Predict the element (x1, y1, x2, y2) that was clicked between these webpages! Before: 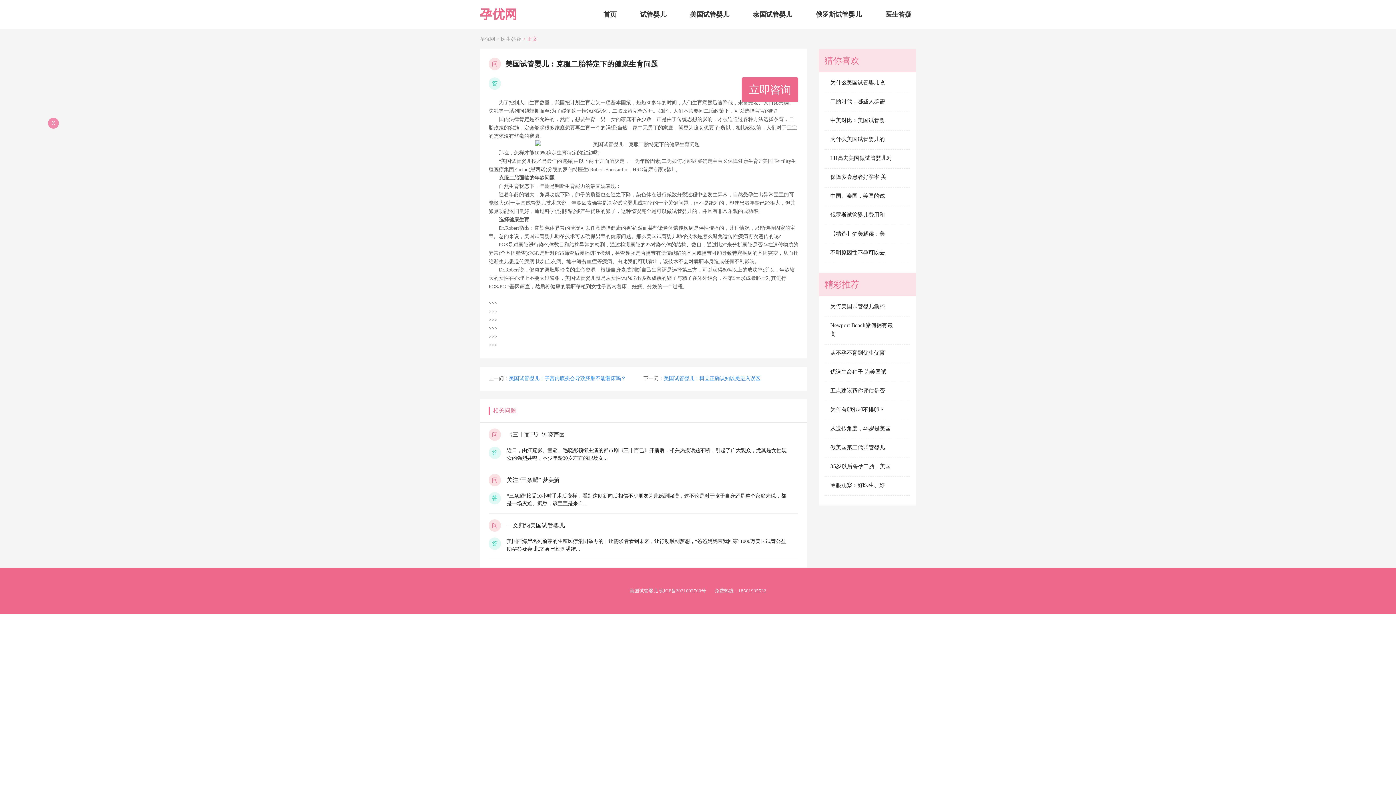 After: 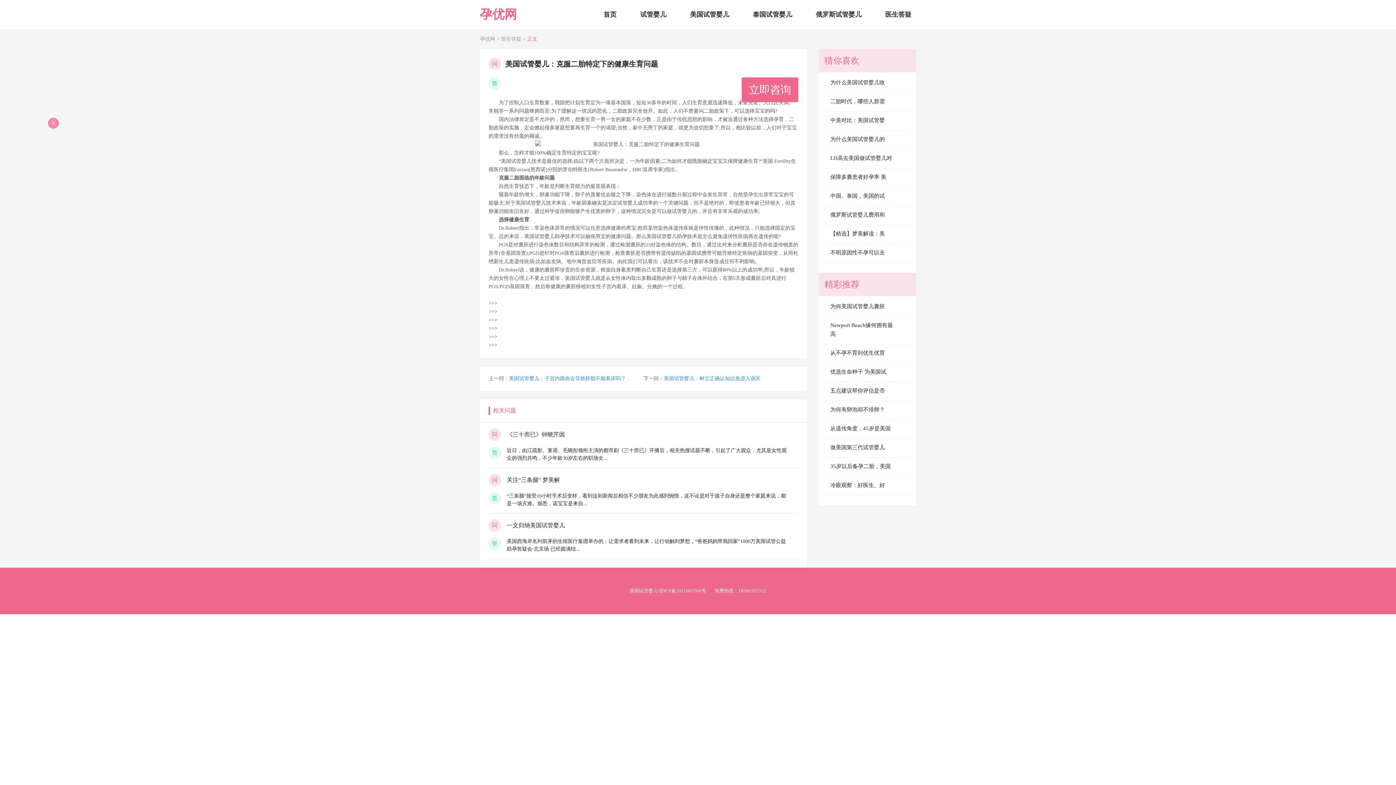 Action: label: 美国试管婴儿 bbox: (629, 588, 658, 593)